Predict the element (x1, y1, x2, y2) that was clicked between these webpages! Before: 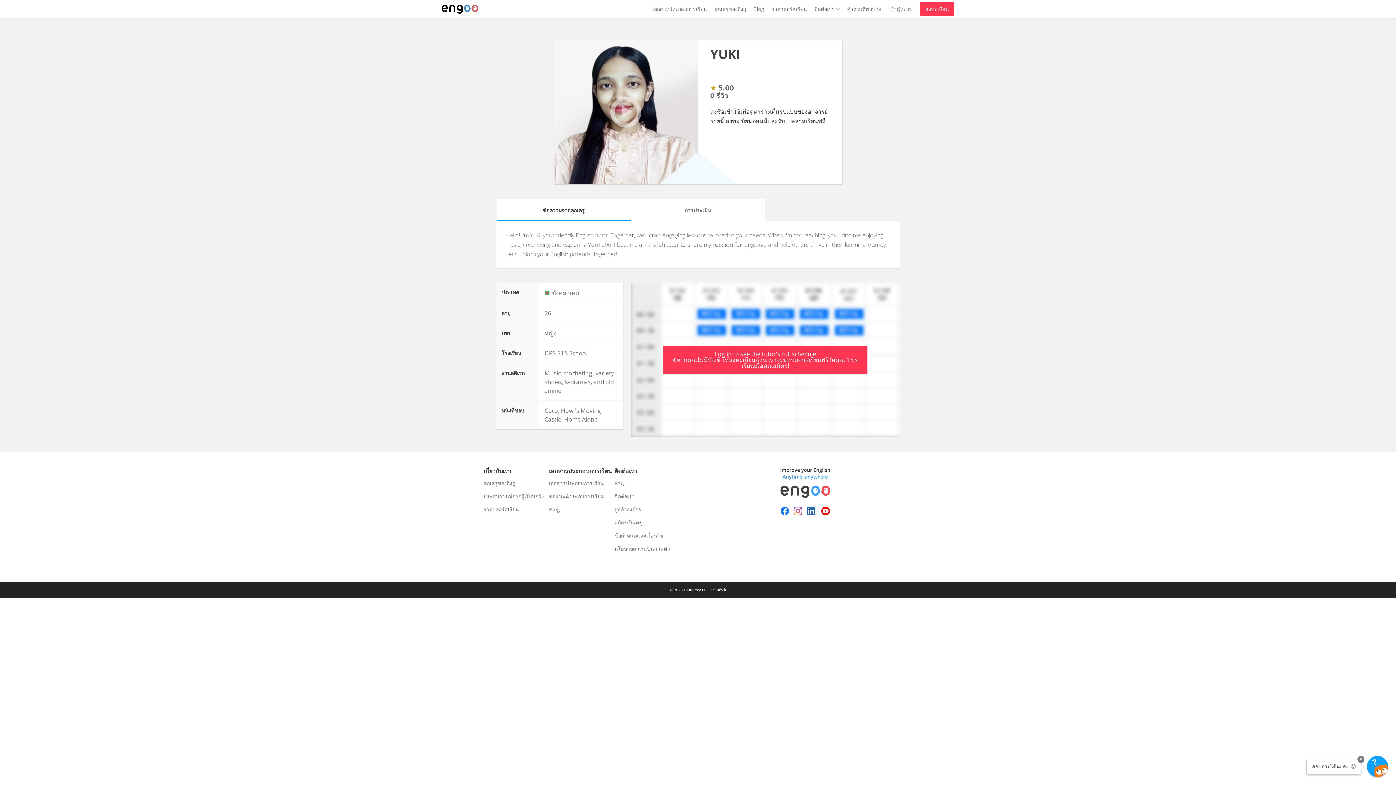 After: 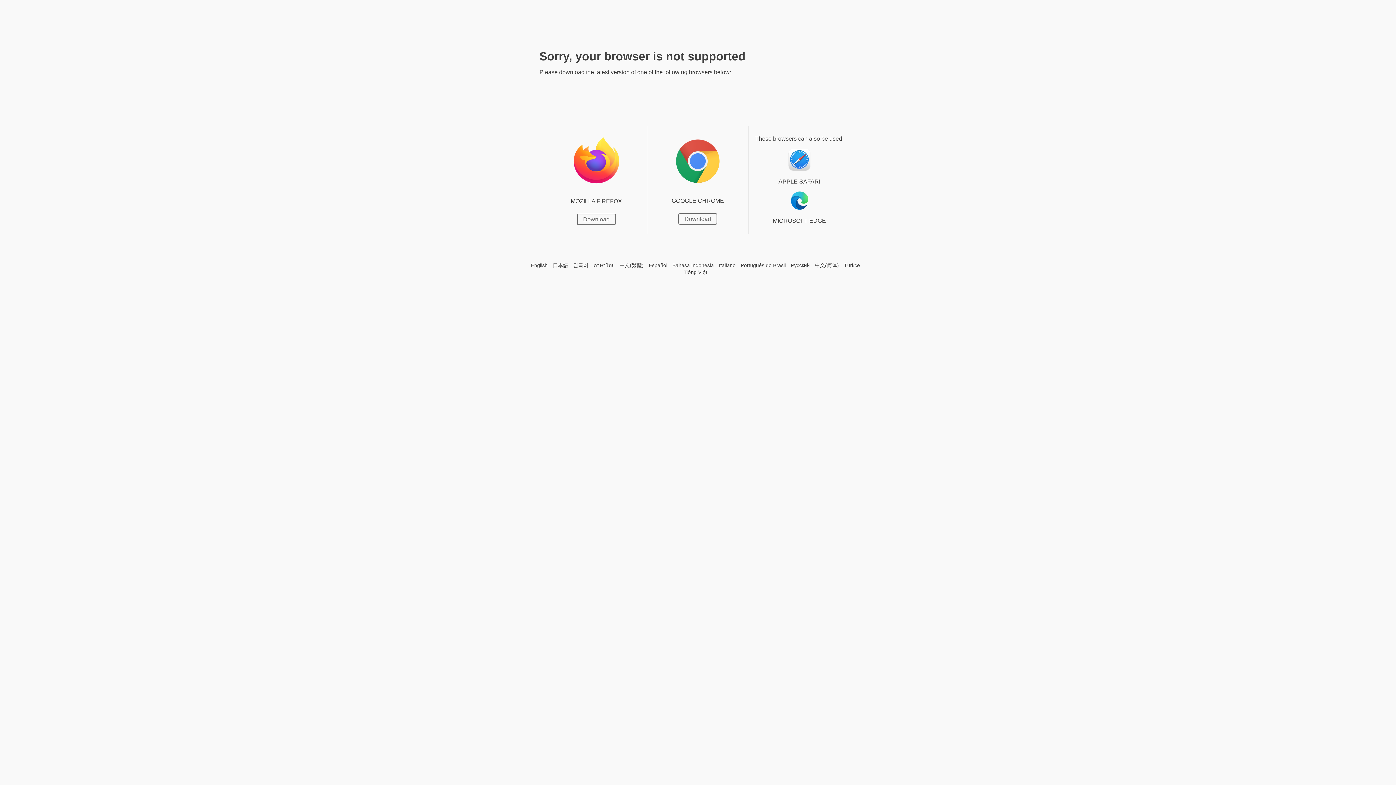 Action: label: ลงทะเบียน bbox: (920, 2, 954, 16)